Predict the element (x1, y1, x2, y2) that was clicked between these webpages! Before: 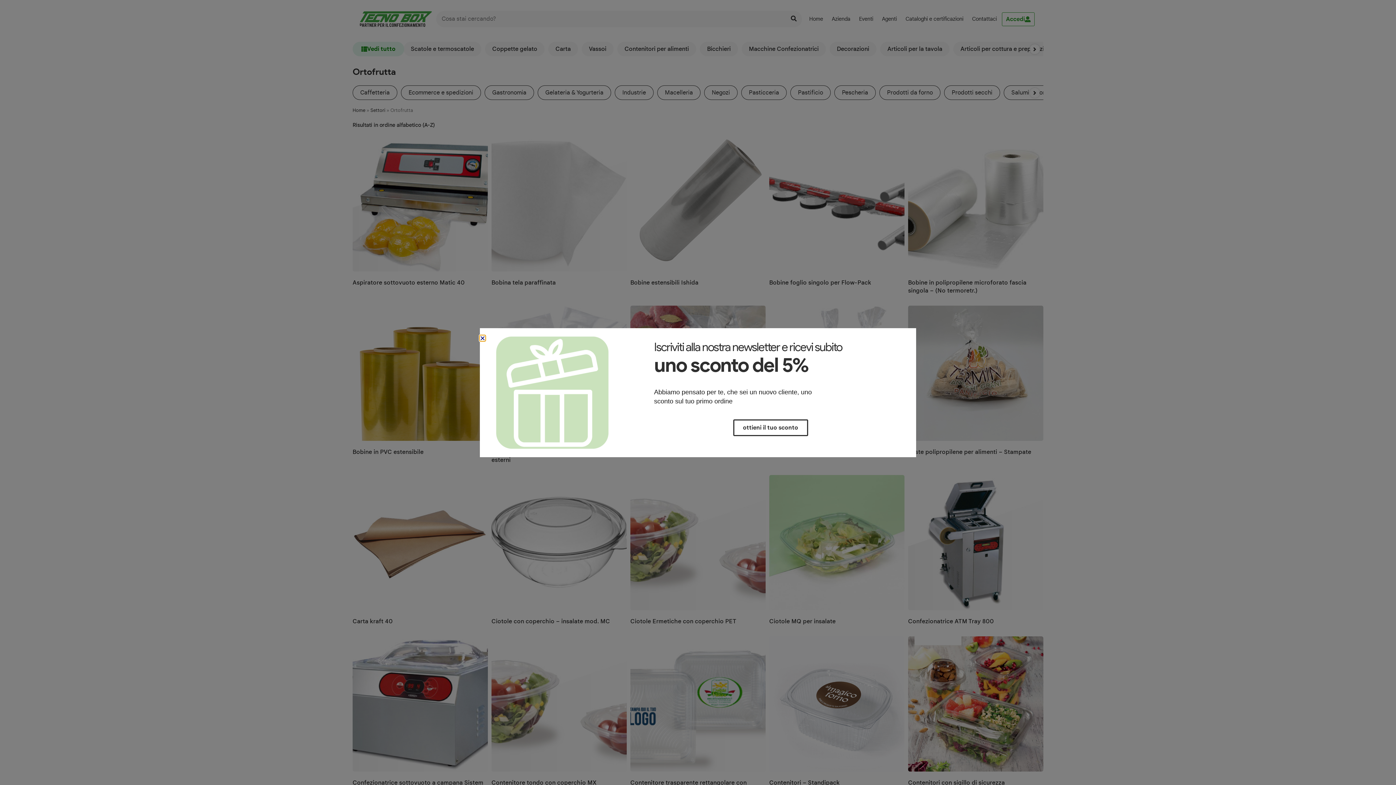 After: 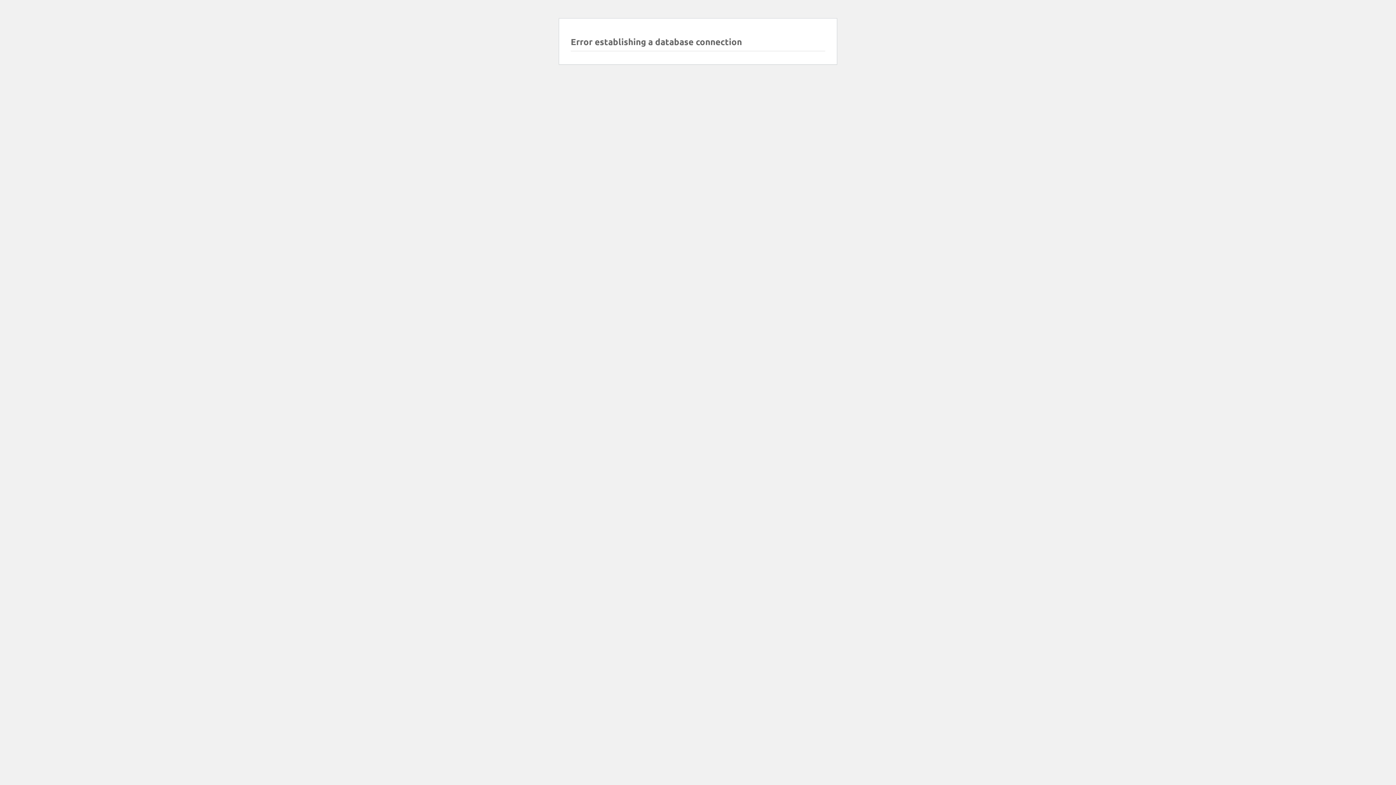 Action: bbox: (733, 419, 808, 436) label: ottieni il tuo sconto